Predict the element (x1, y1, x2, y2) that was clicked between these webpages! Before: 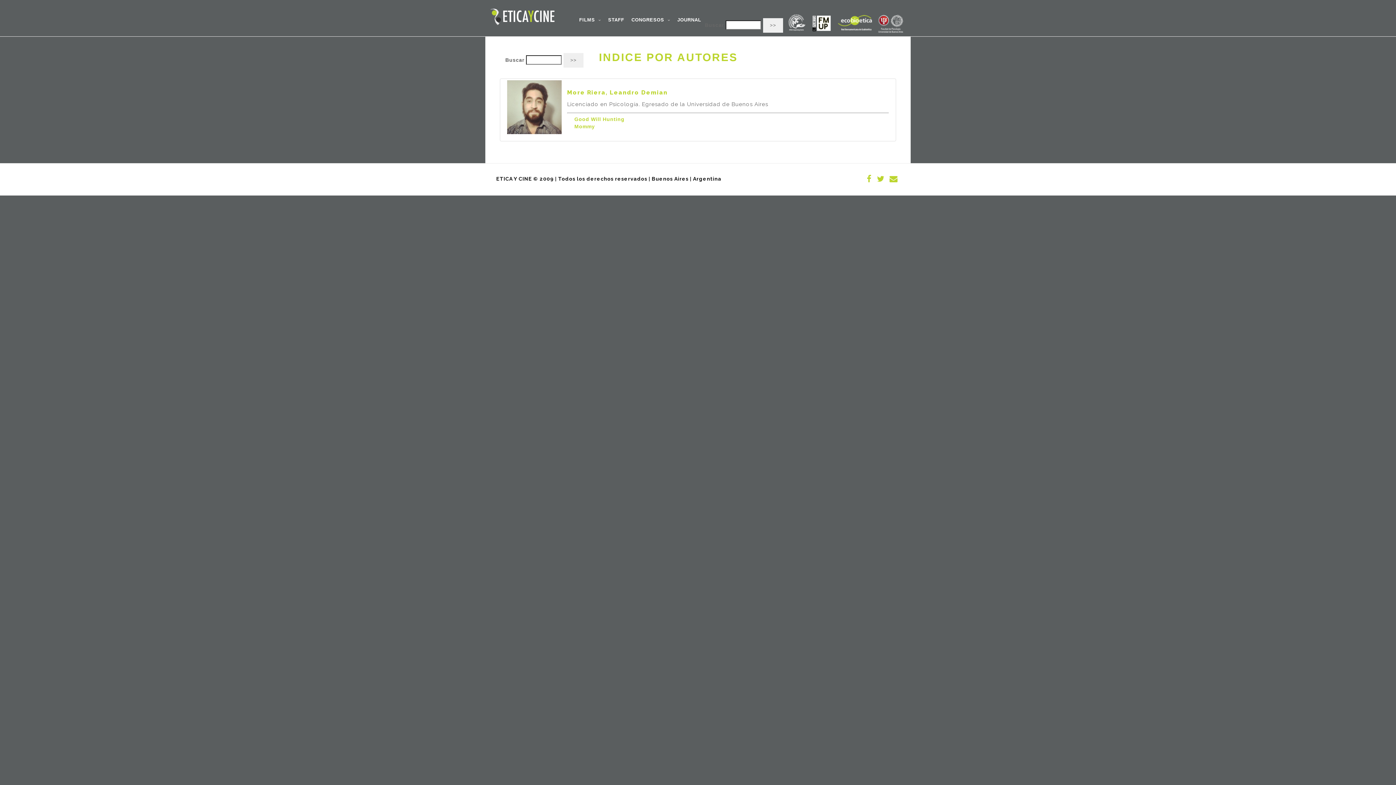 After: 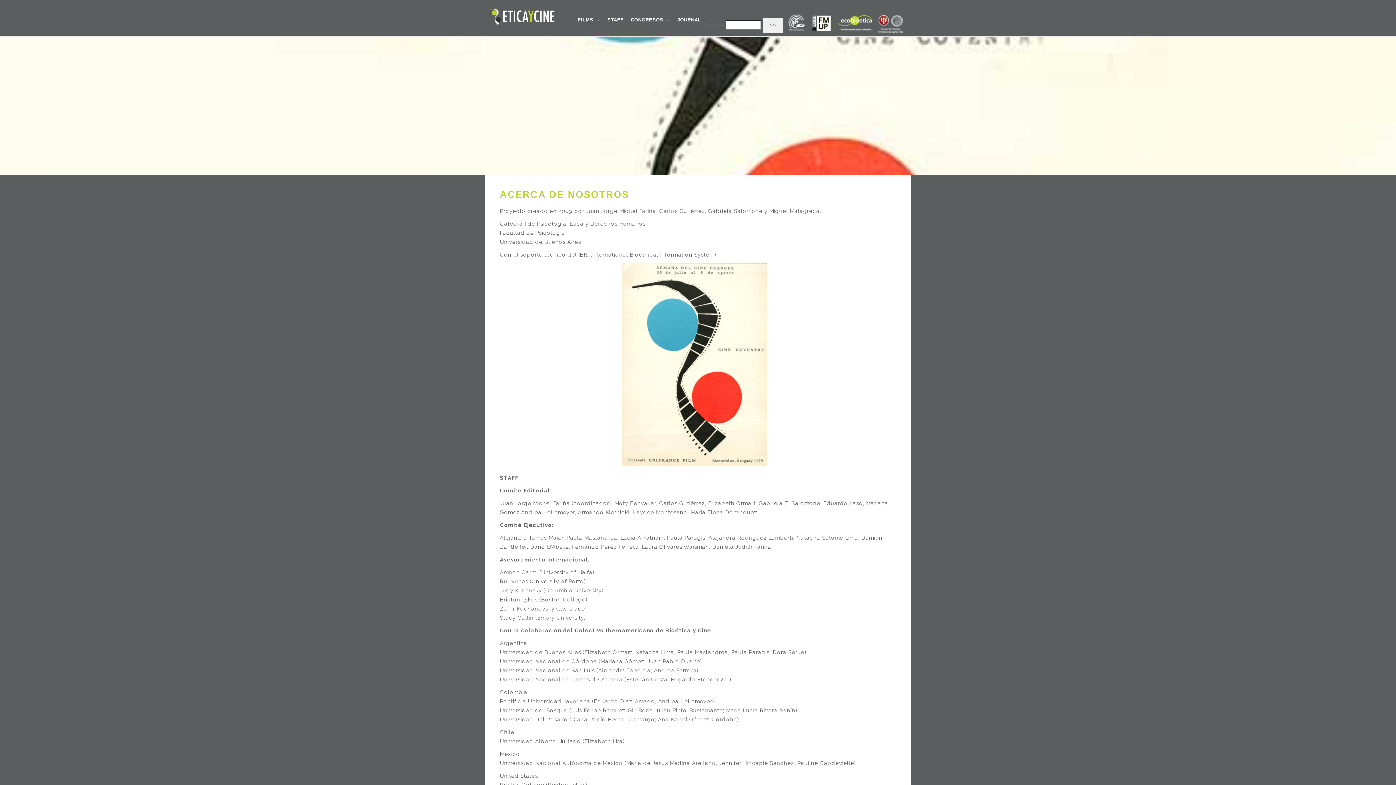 Action: label: STAFF bbox: (604, 7, 628, 32)